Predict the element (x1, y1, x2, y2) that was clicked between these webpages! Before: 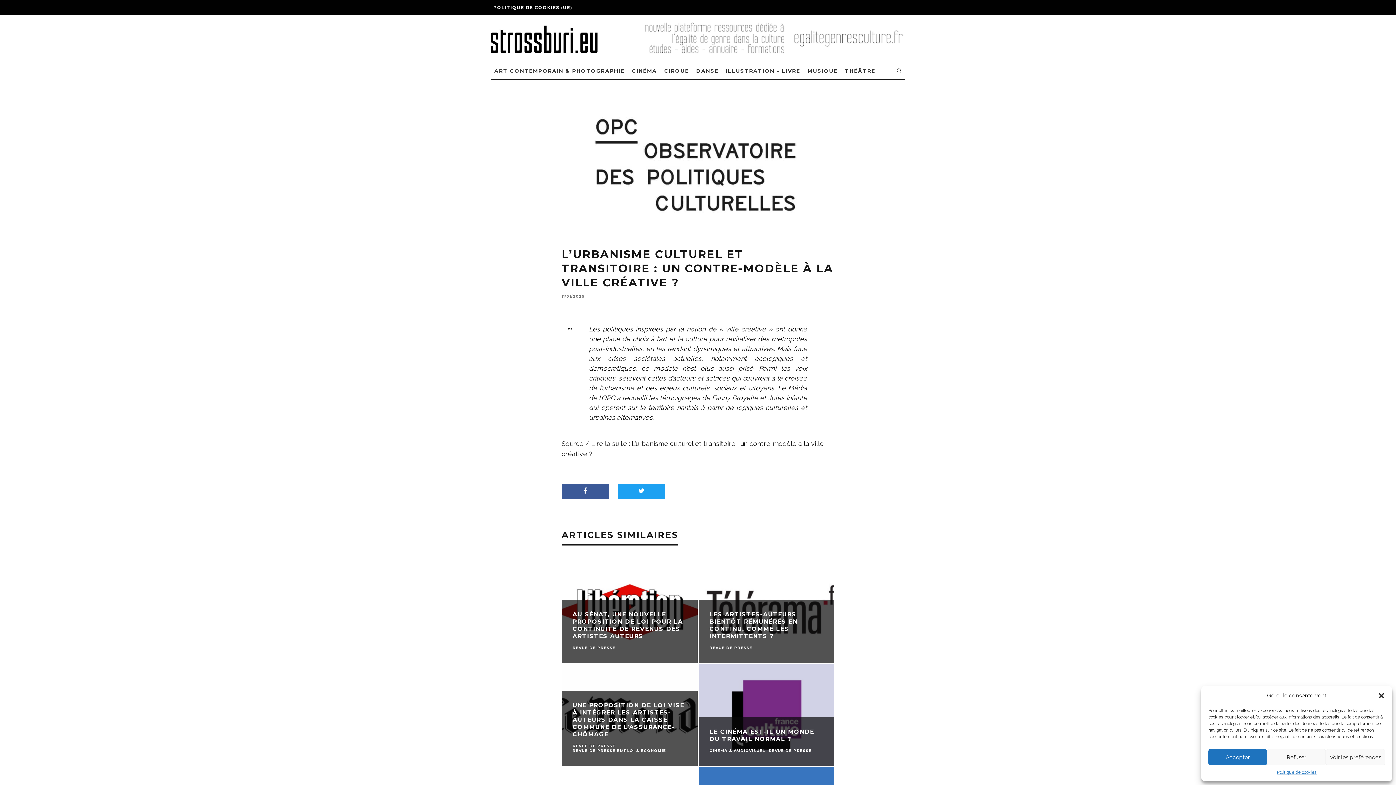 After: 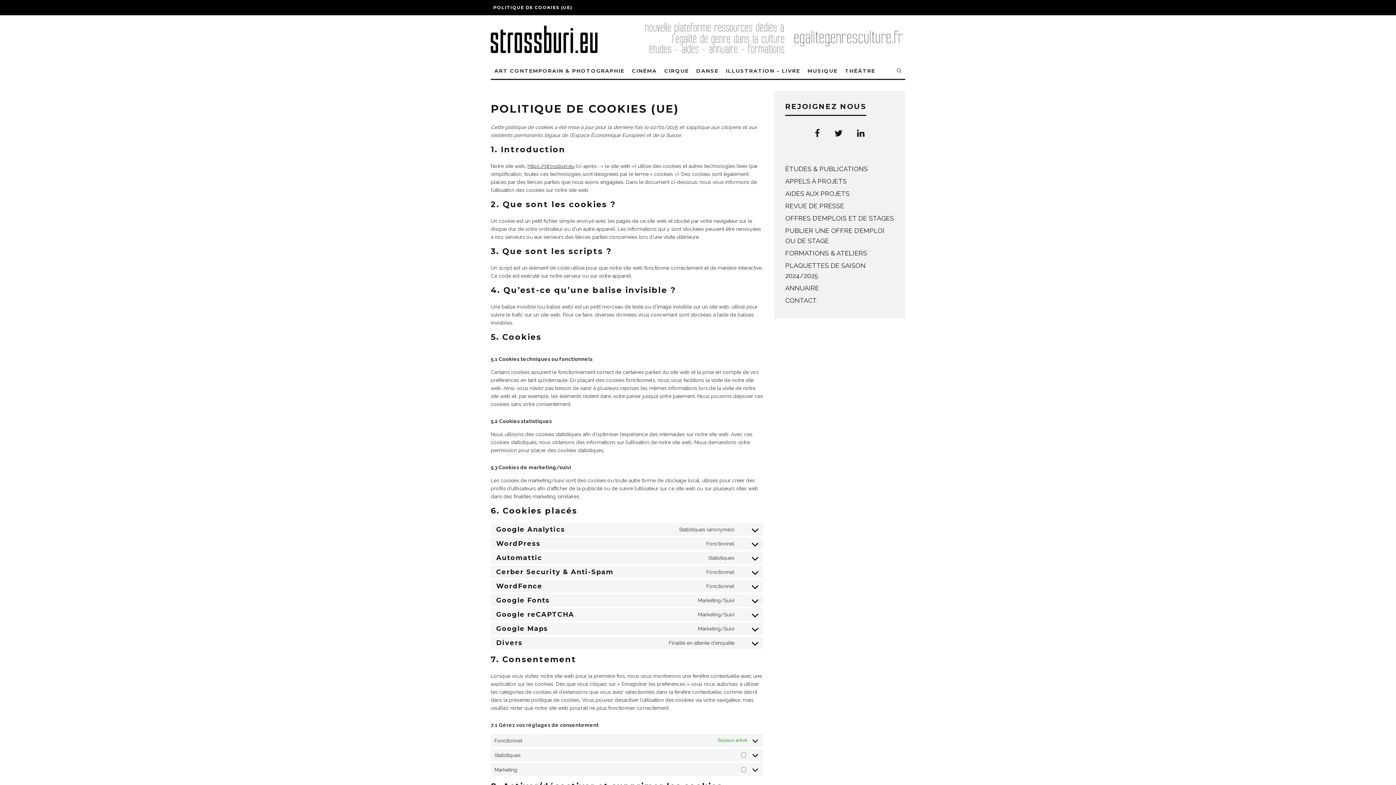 Action: label: POLITIQUE DE COOKIES (UE) bbox: (490, 0, 575, 15)